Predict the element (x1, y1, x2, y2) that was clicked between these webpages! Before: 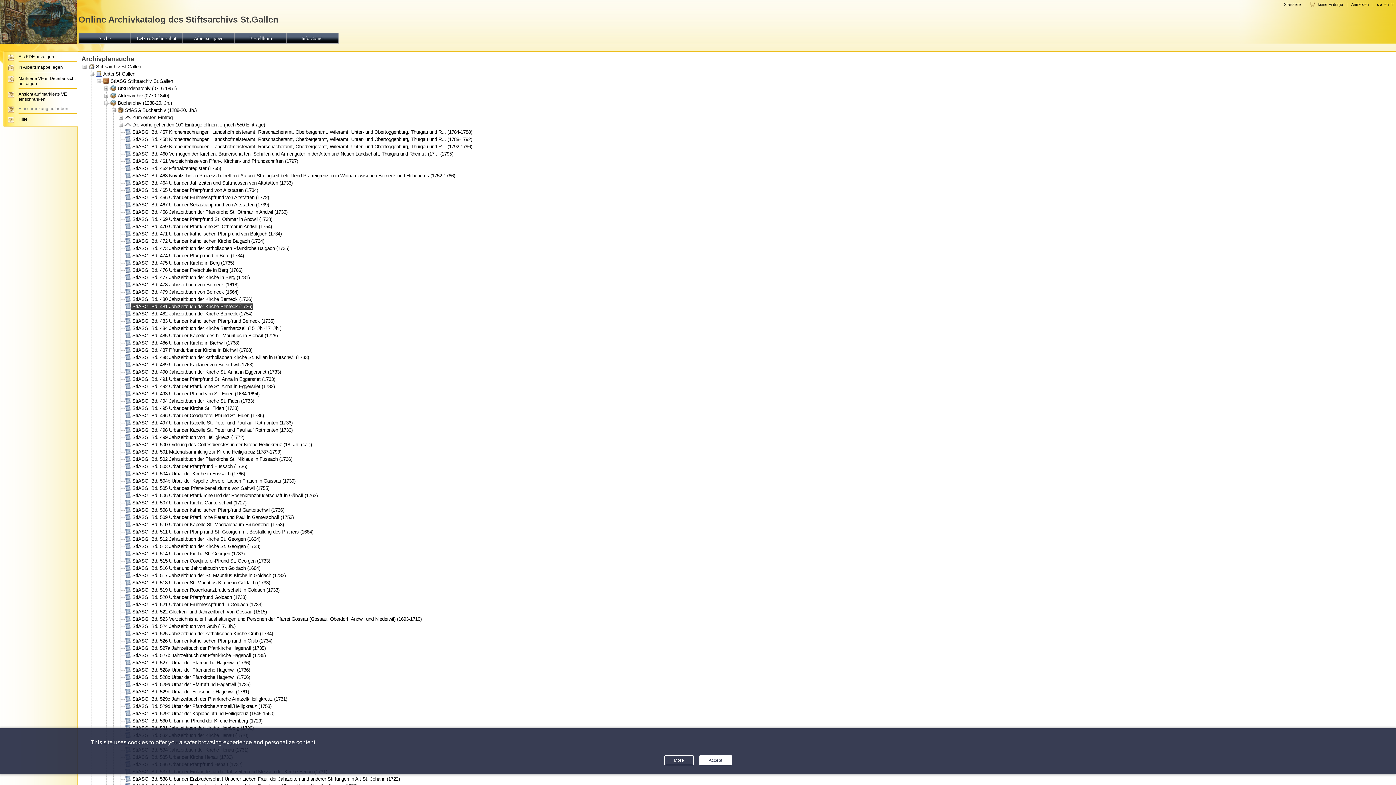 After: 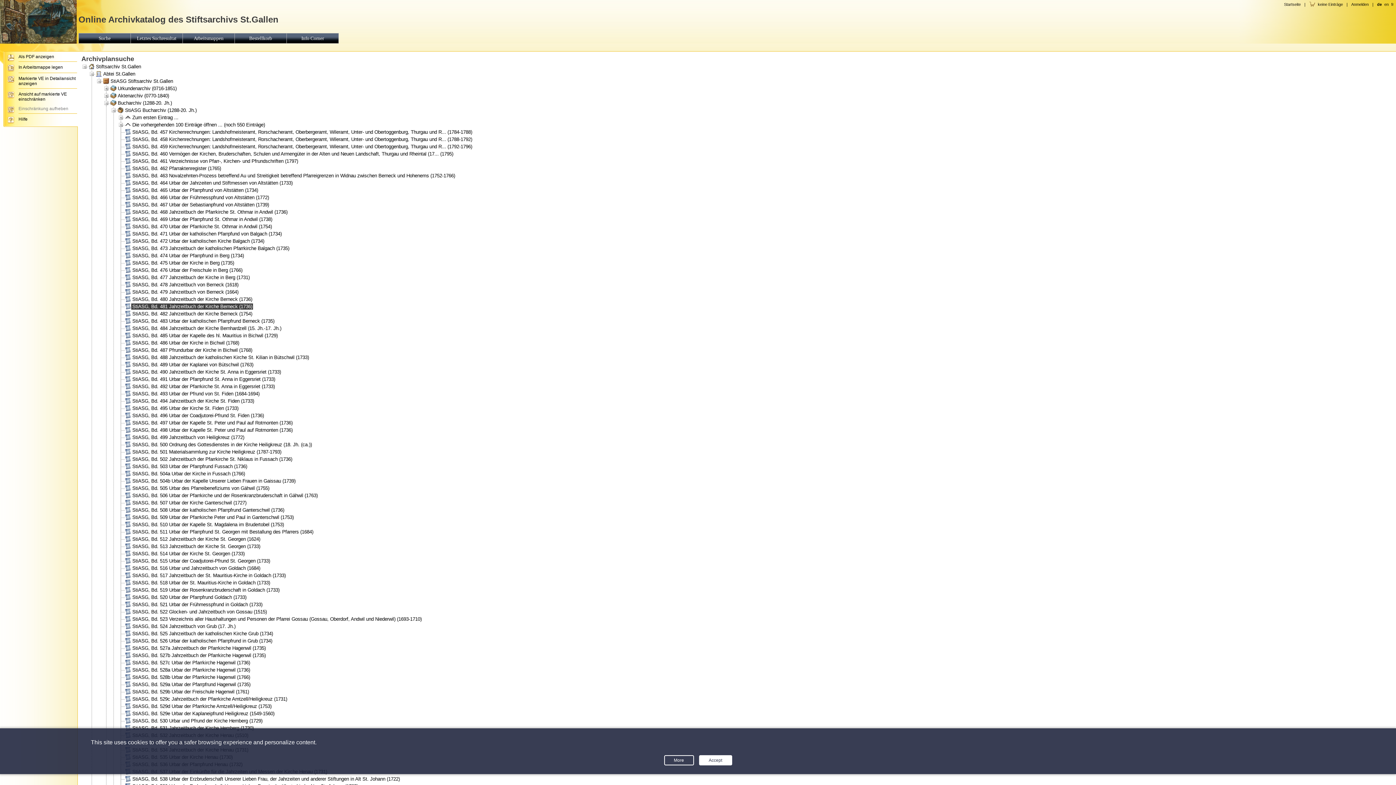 Action: bbox: (286, 33, 338, 43) label: Info Corner